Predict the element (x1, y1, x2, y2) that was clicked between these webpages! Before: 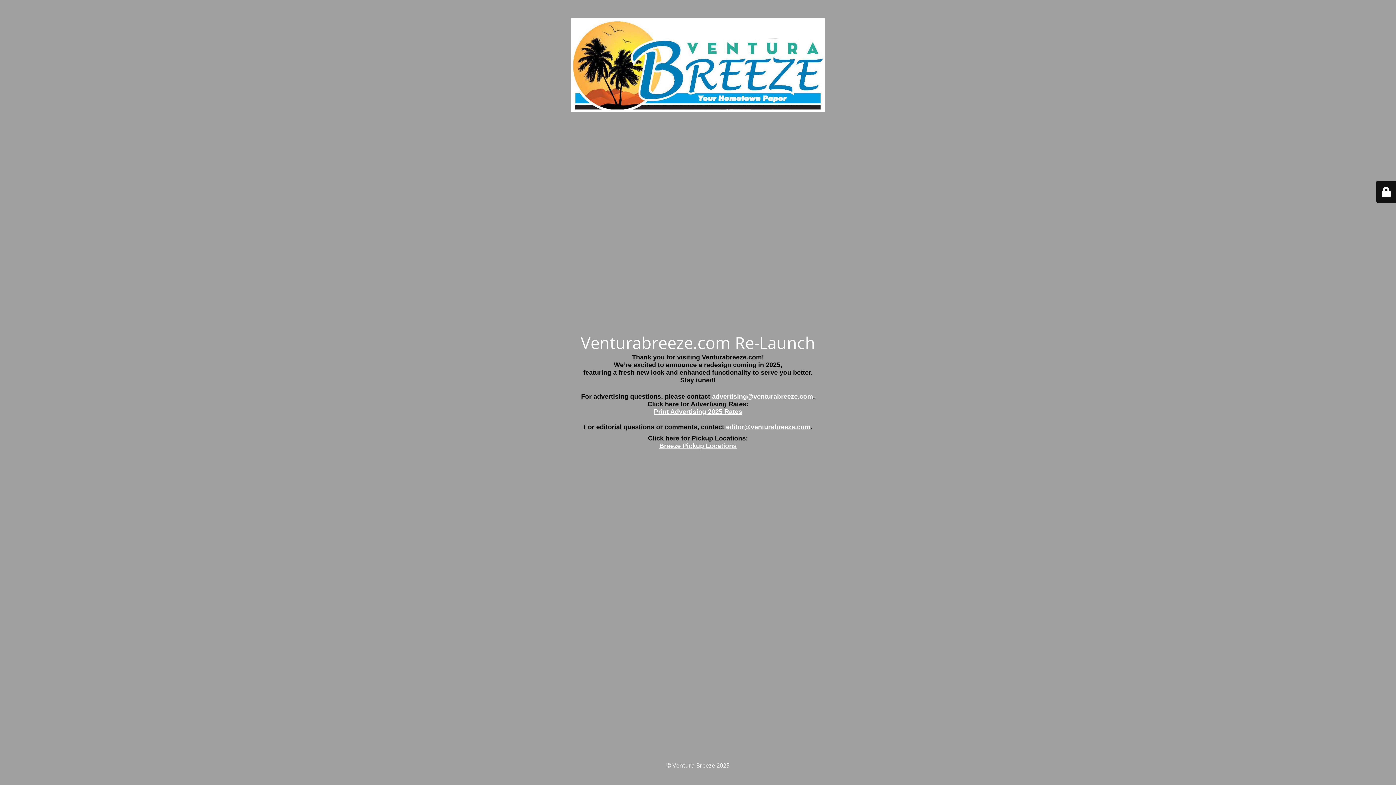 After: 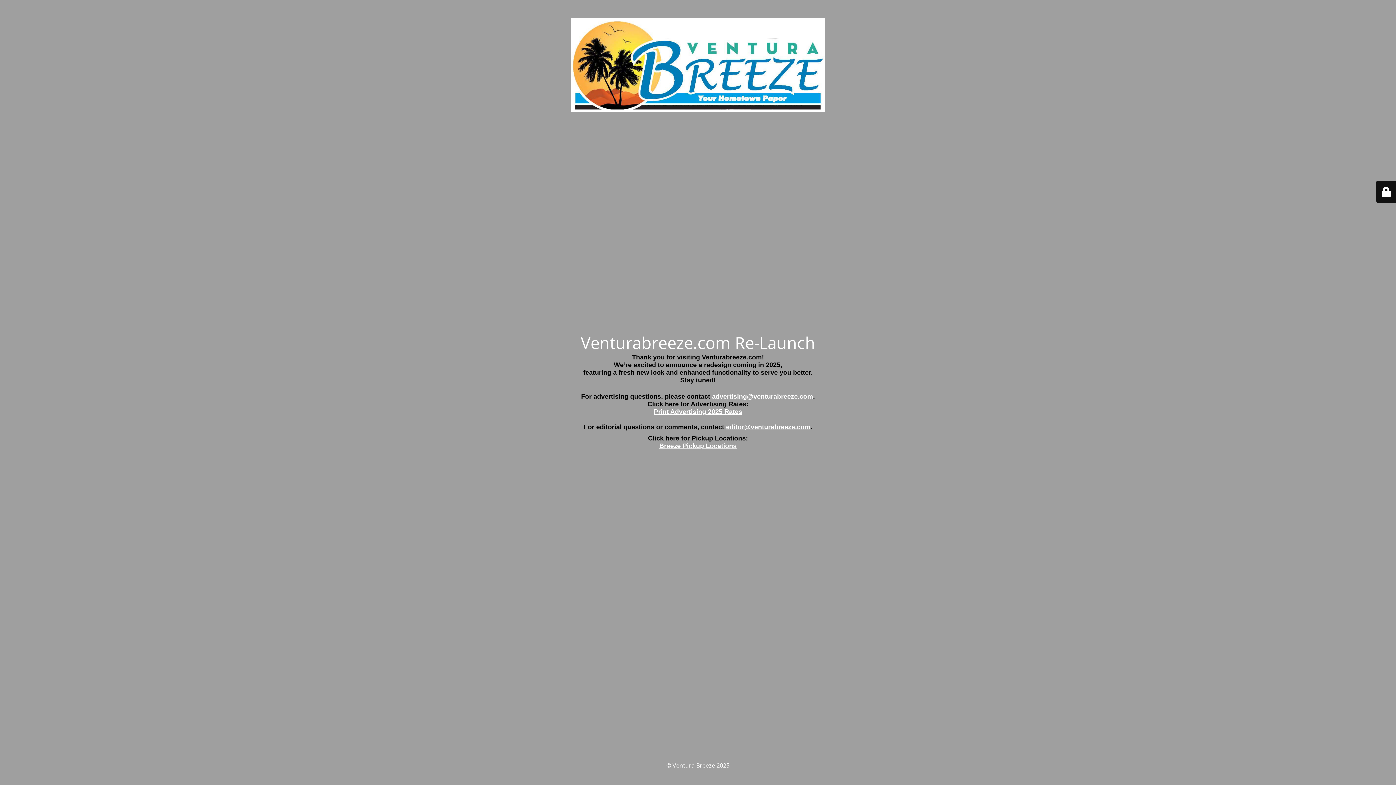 Action: bbox: (726, 423, 810, 430) label: editor@venturabreeze.com